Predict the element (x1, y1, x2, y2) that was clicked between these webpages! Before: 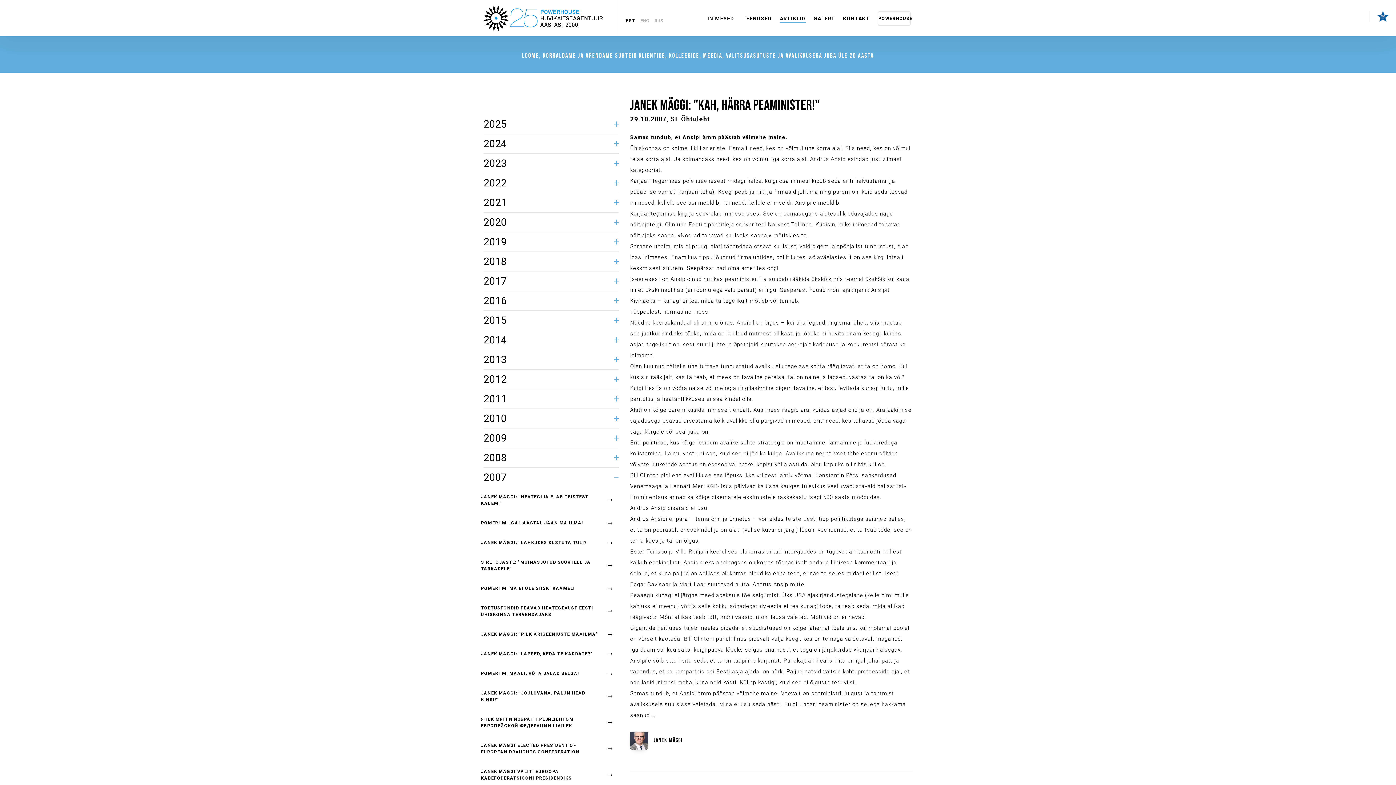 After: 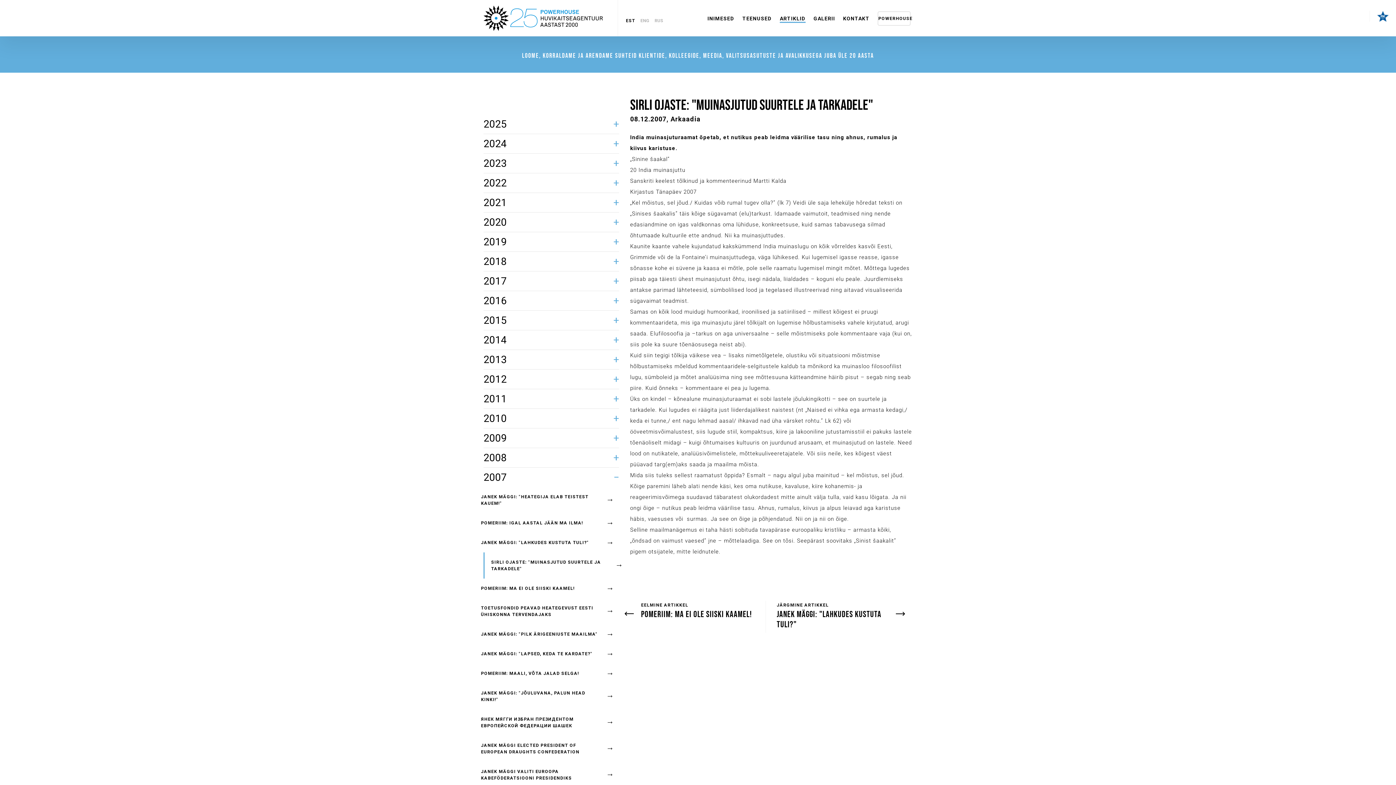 Action: label: SIRLI OJASTE: "MUINASJUTUD SUURTELE JA TARKADELE" bbox: (481, 559, 601, 572)